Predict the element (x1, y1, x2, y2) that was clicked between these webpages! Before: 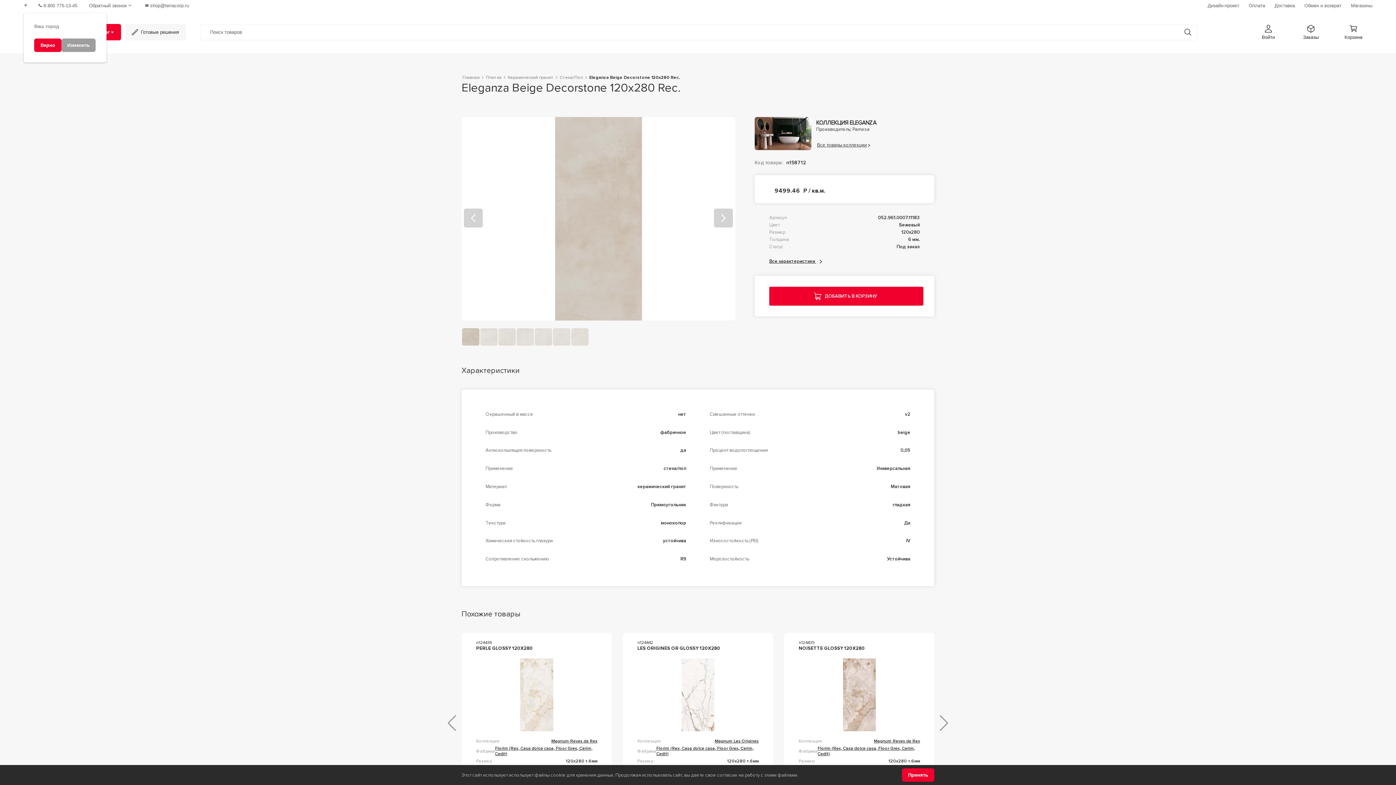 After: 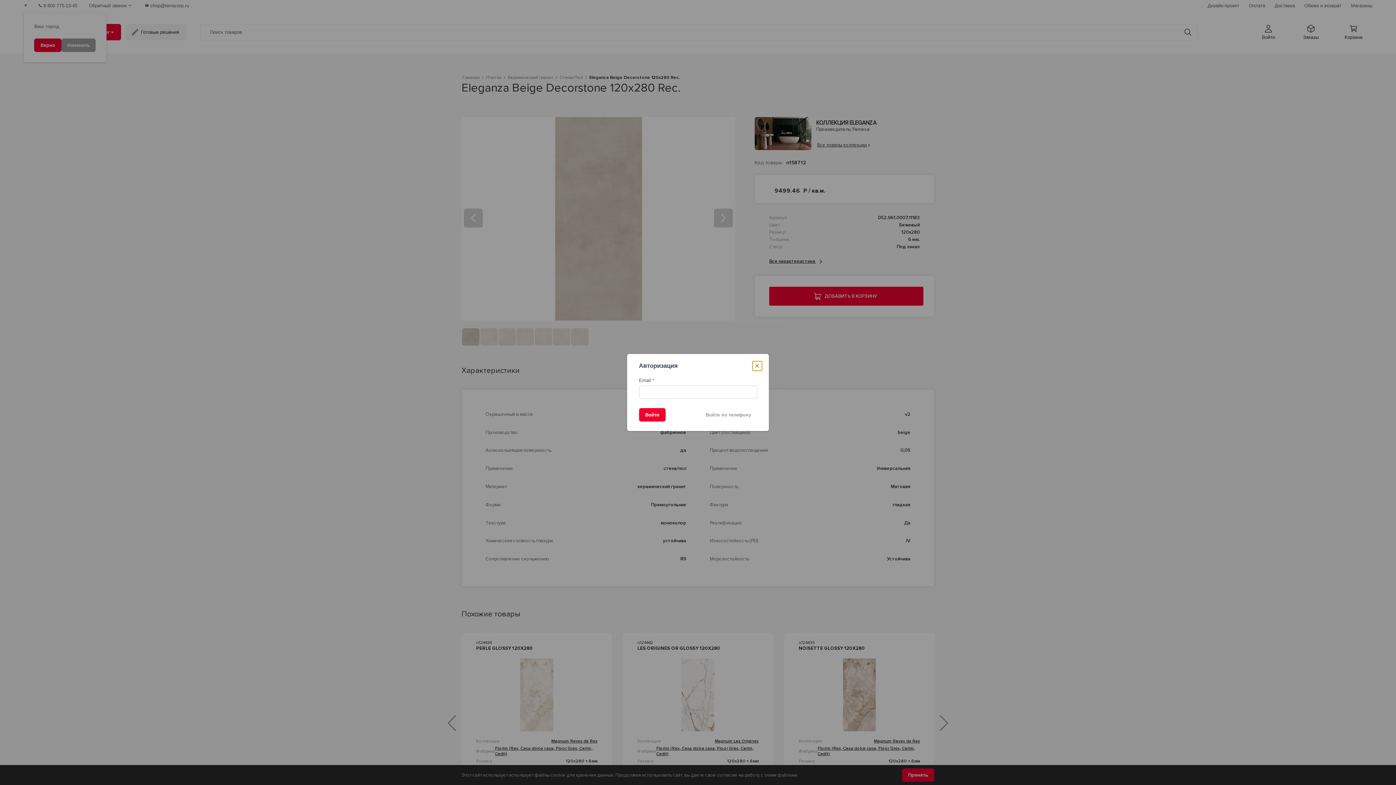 Action: bbox: (1292, 20, 1330, 44) label: Заказы